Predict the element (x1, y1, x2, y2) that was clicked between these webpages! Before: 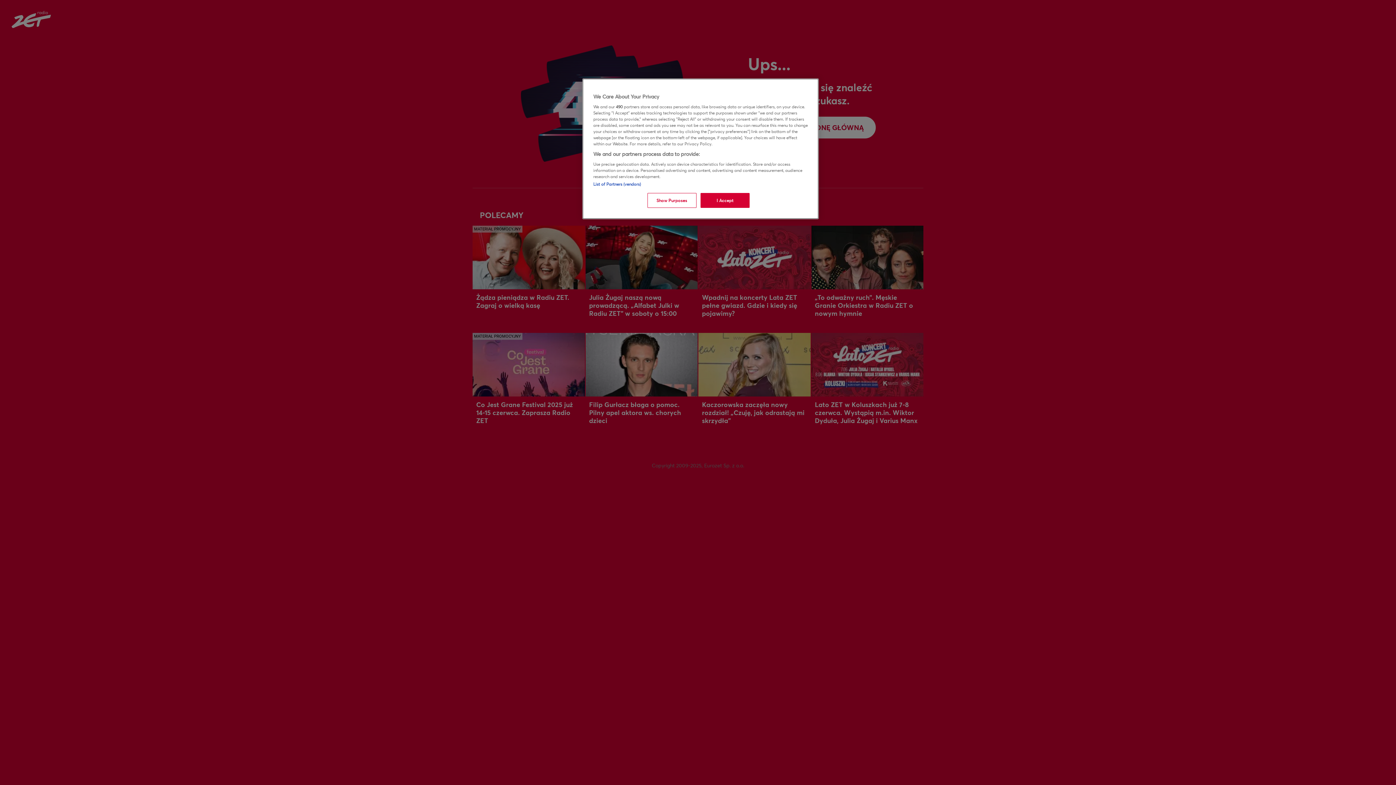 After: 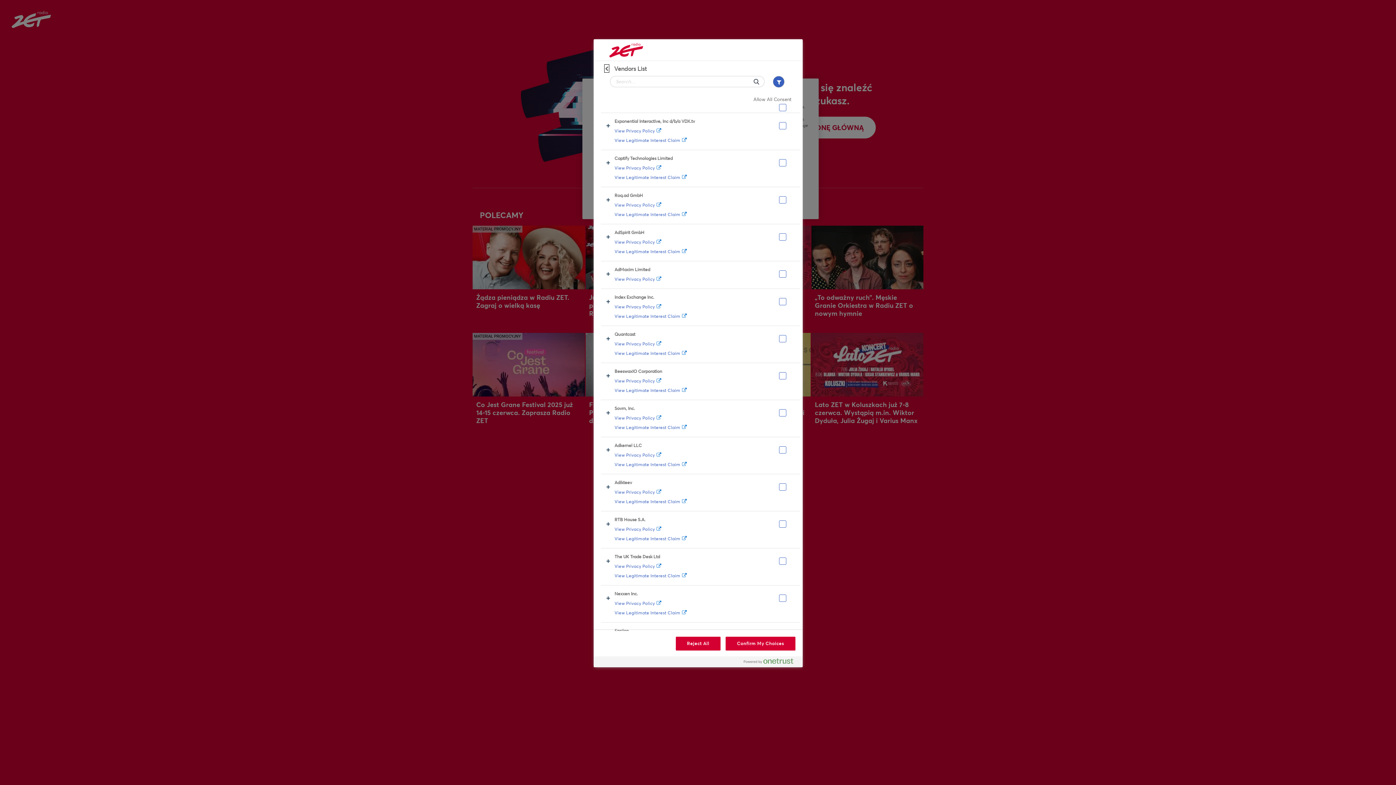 Action: bbox: (593, 181, 641, 186) label: List of Partners (vendors)